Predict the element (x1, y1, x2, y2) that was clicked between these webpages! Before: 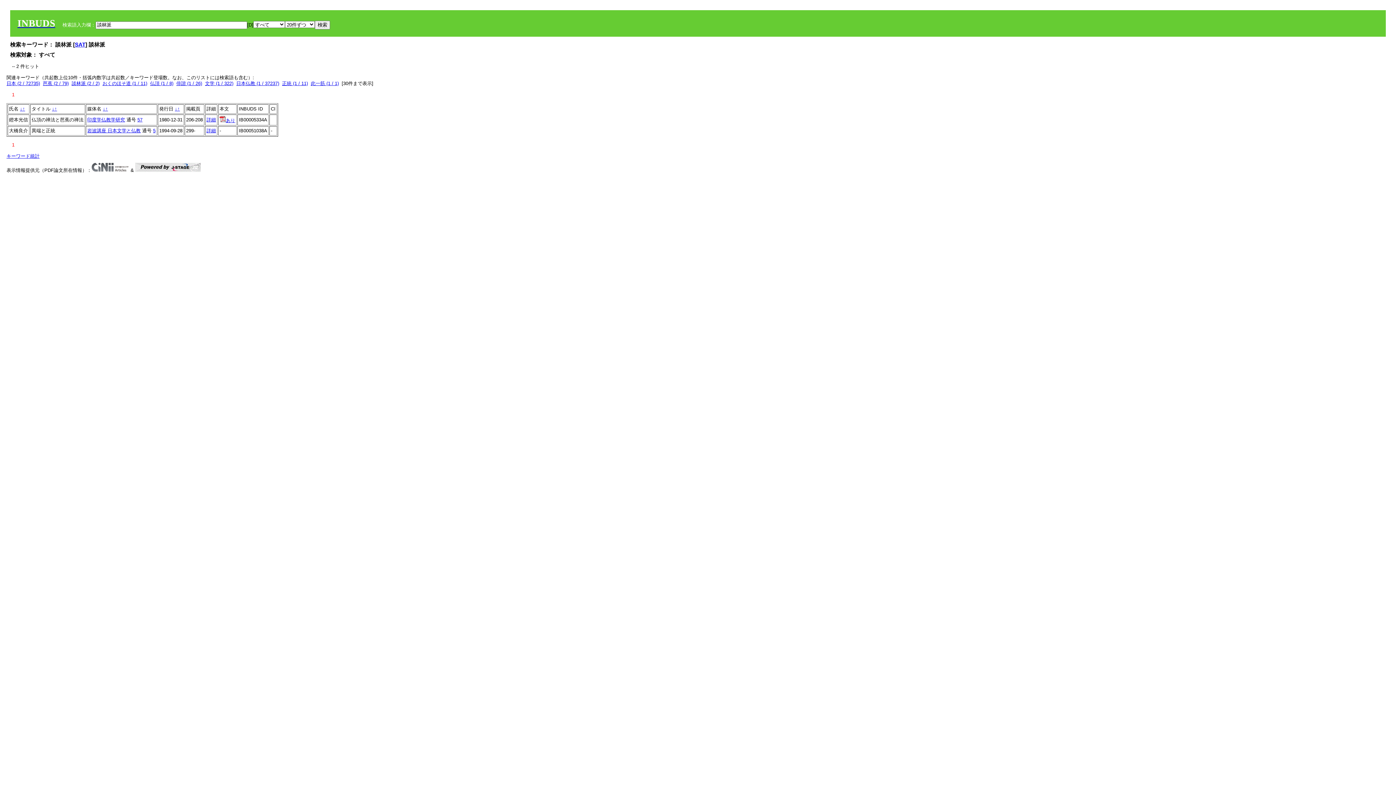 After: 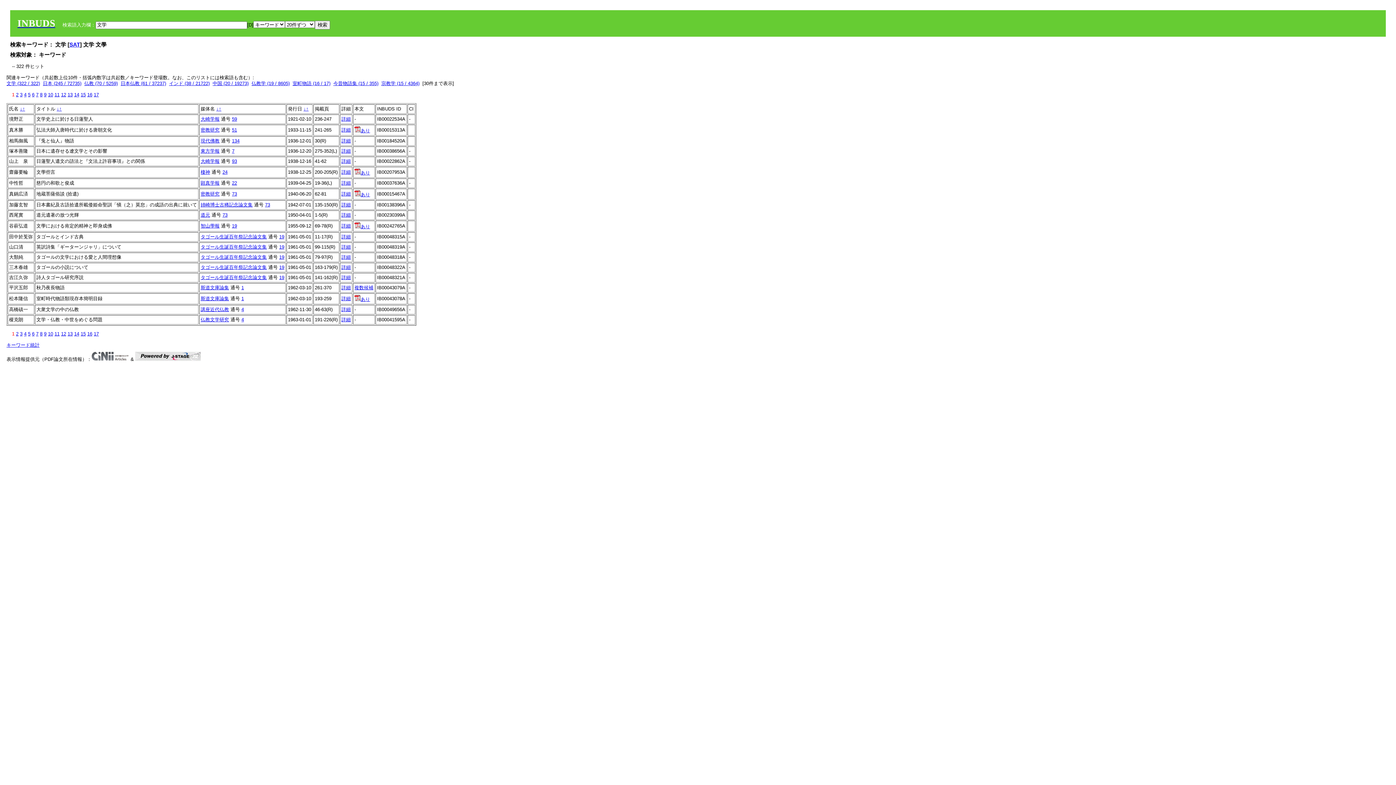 Action: bbox: (205, 80, 233, 86) label: 文学 (1 / 322)